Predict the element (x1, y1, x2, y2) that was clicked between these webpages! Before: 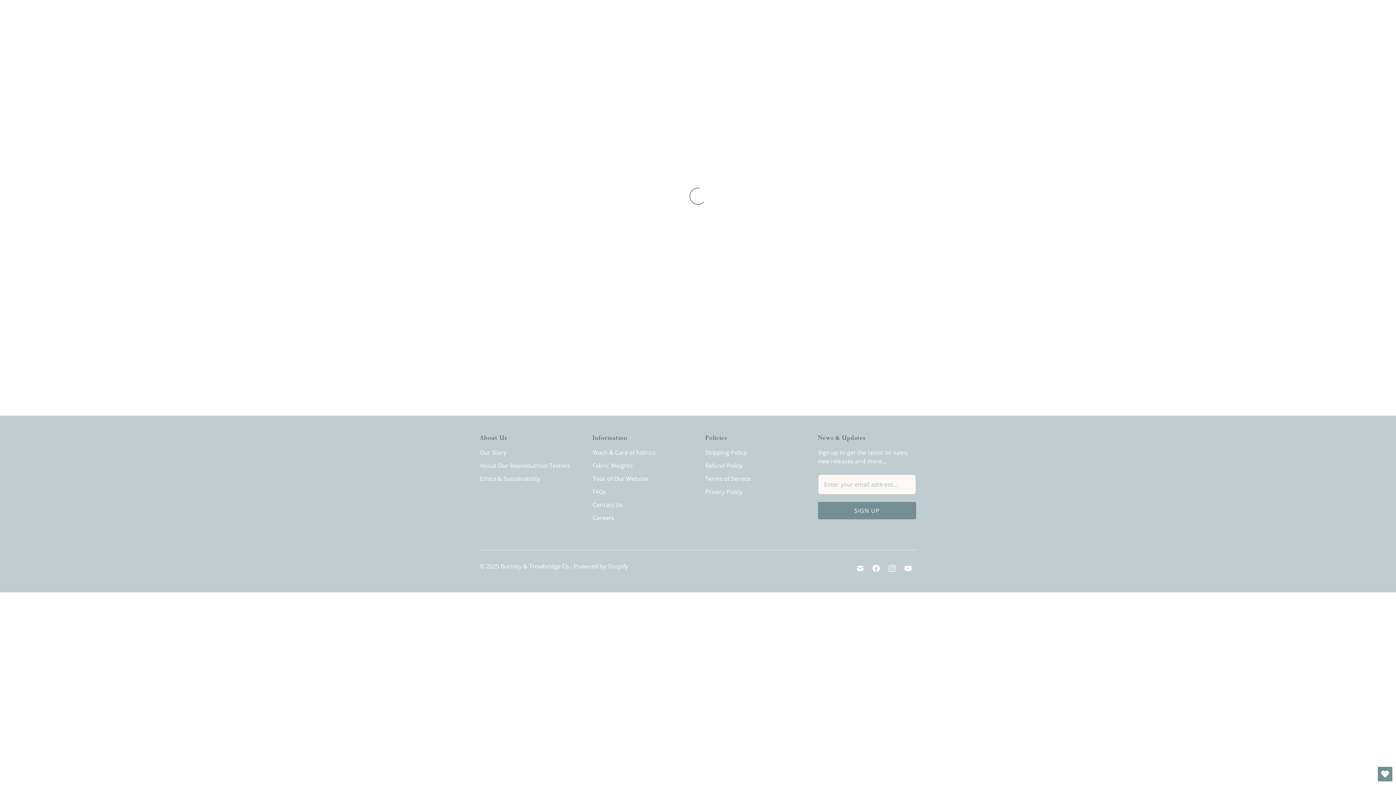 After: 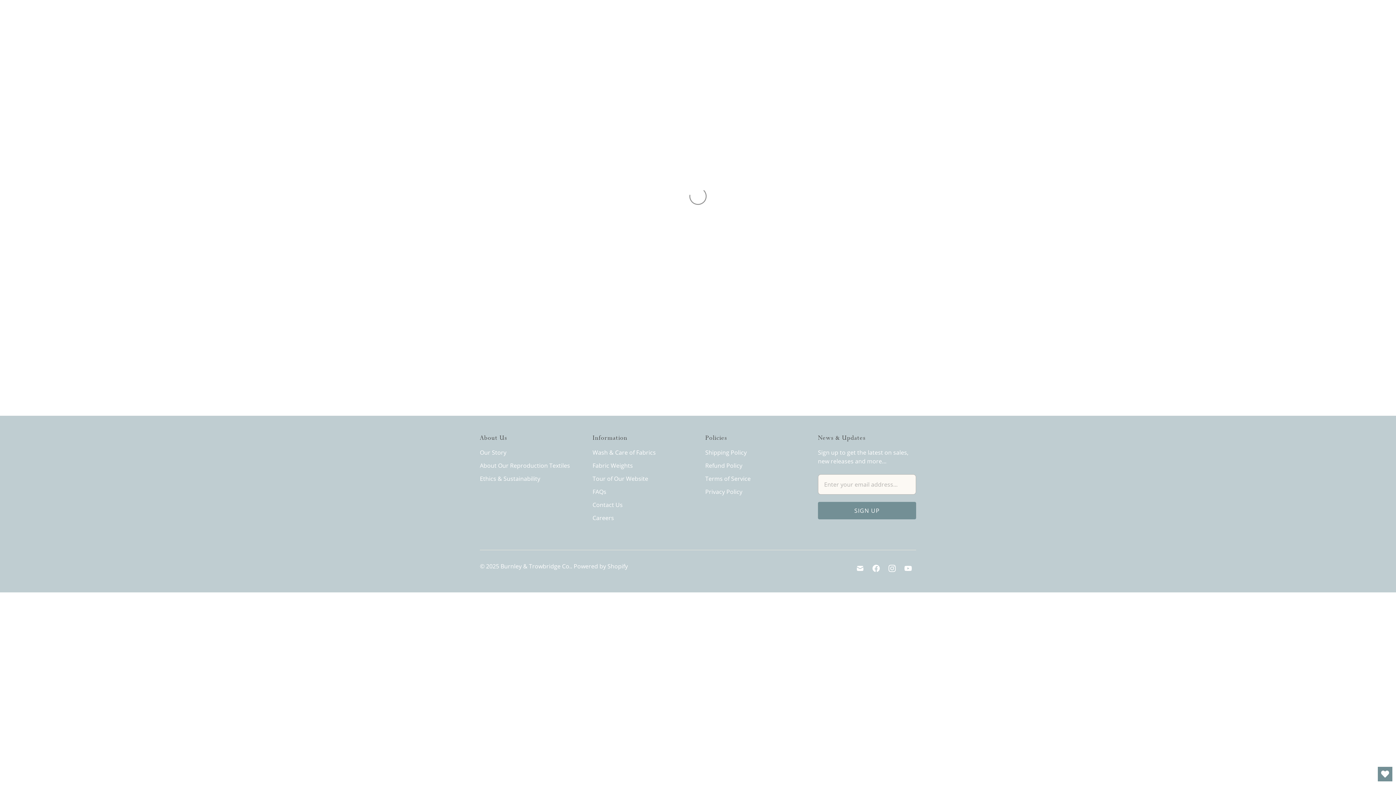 Action: bbox: (480, 448, 506, 456) label: Our Story